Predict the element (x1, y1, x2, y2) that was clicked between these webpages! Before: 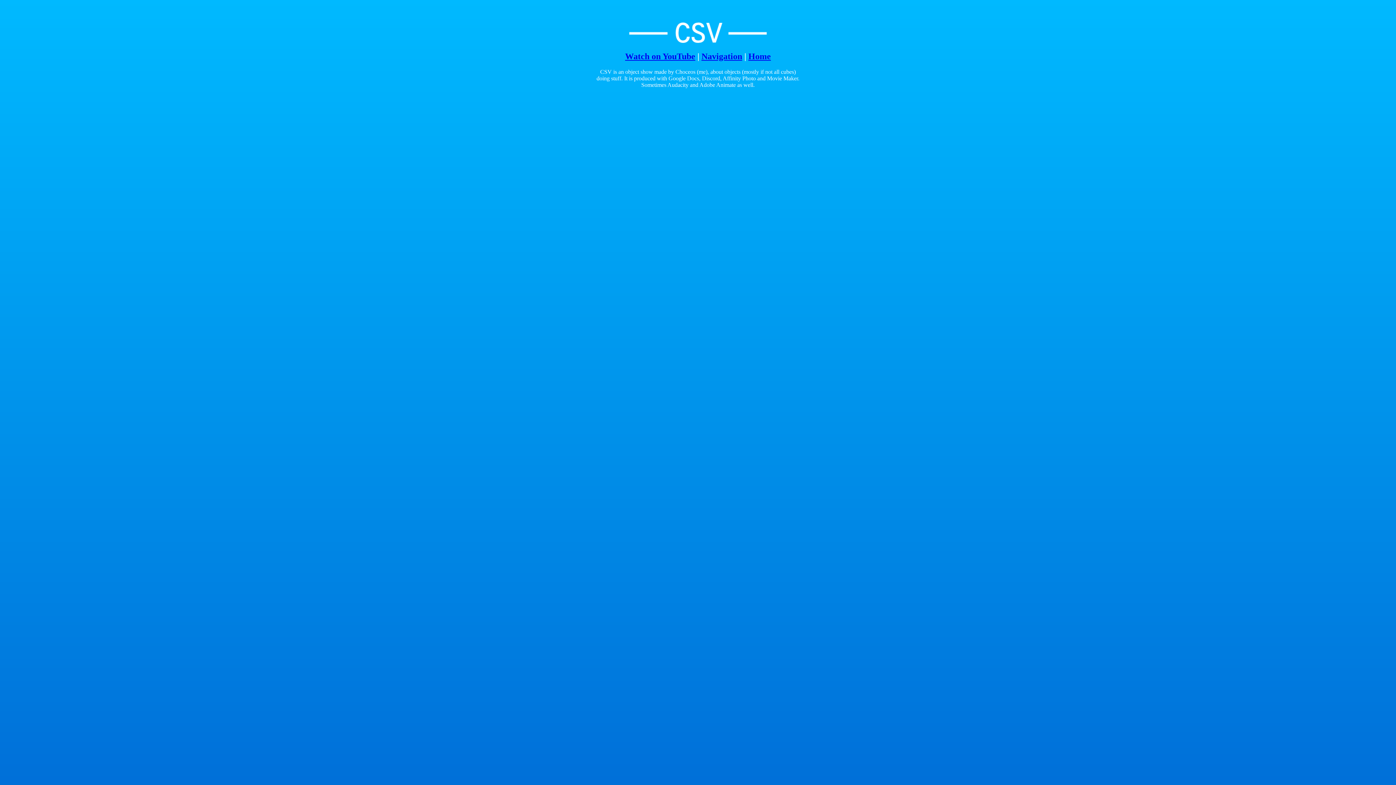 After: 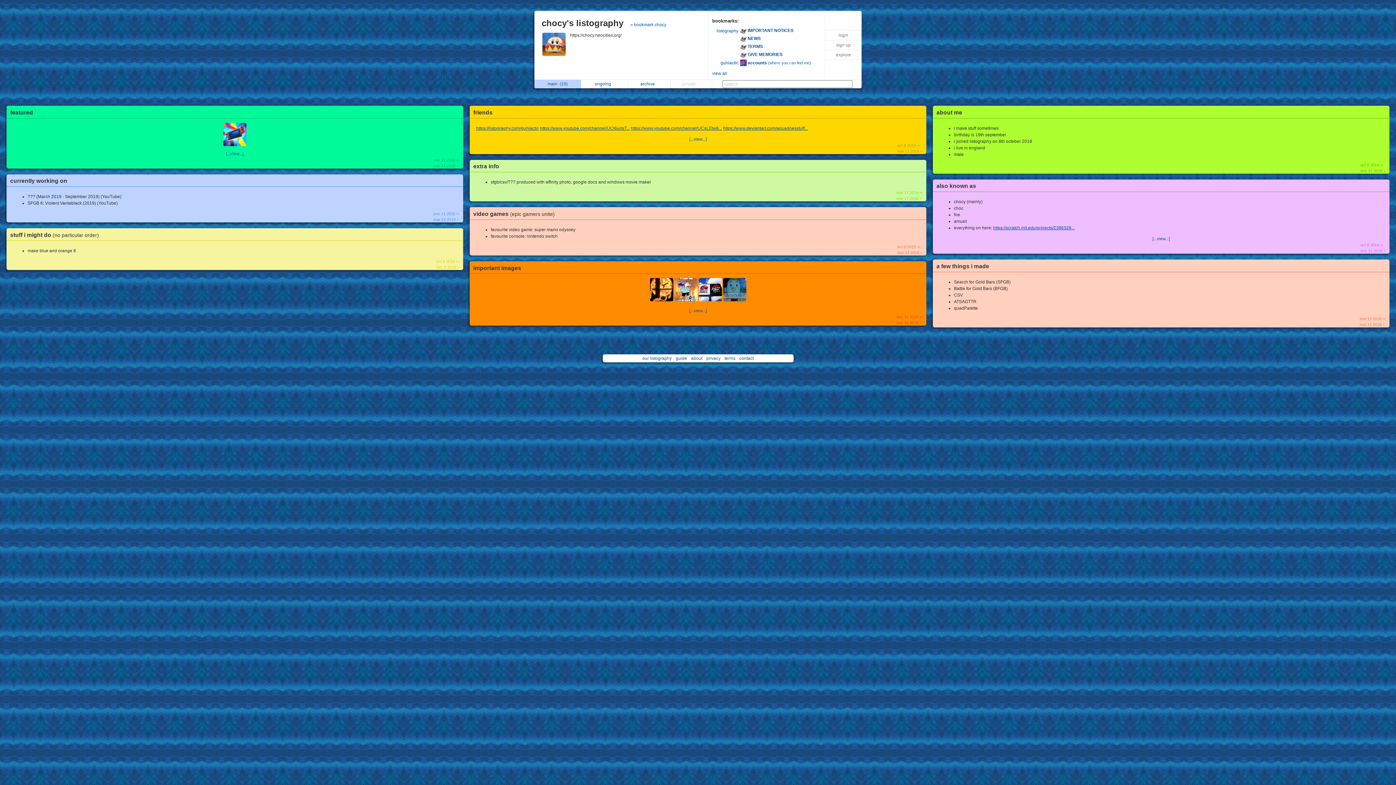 Action: label: Home bbox: (748, 51, 771, 61)